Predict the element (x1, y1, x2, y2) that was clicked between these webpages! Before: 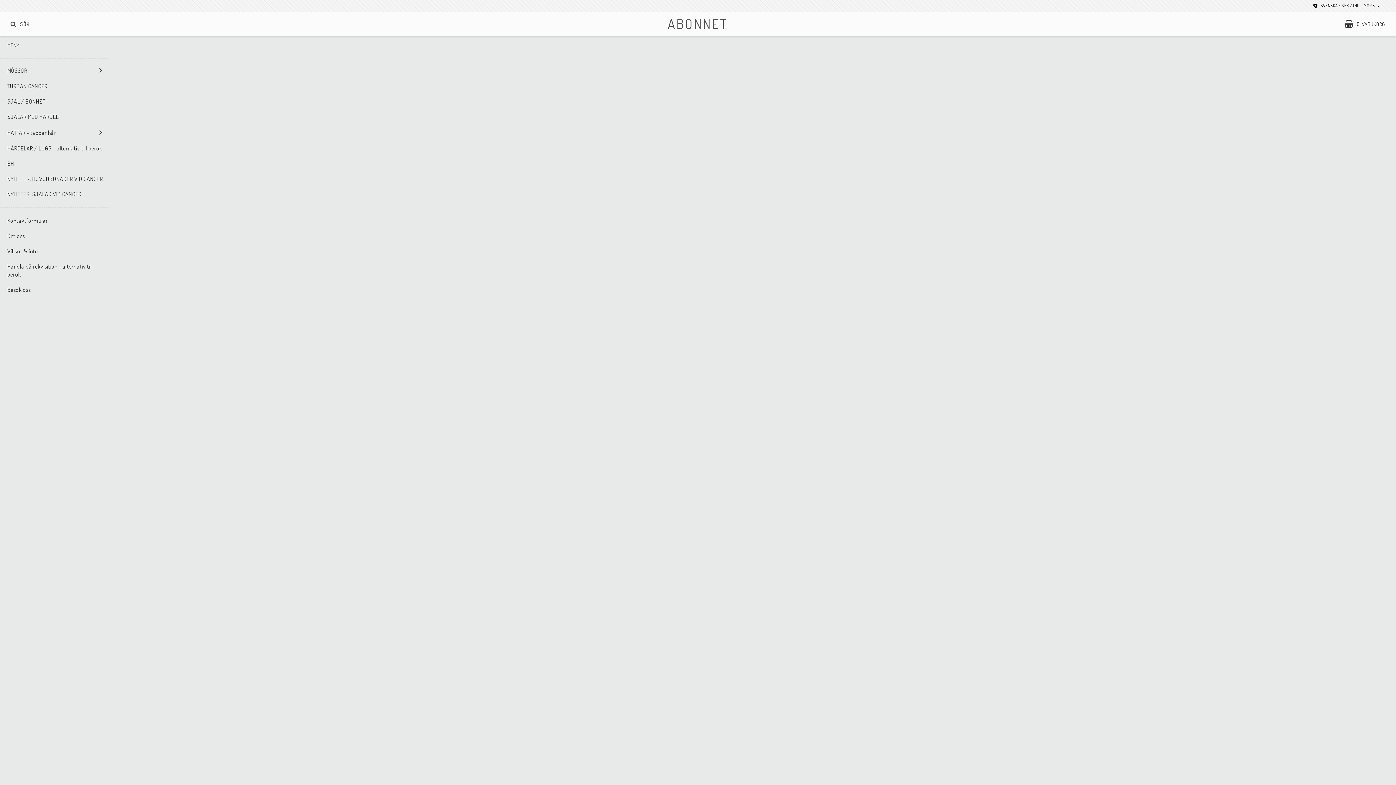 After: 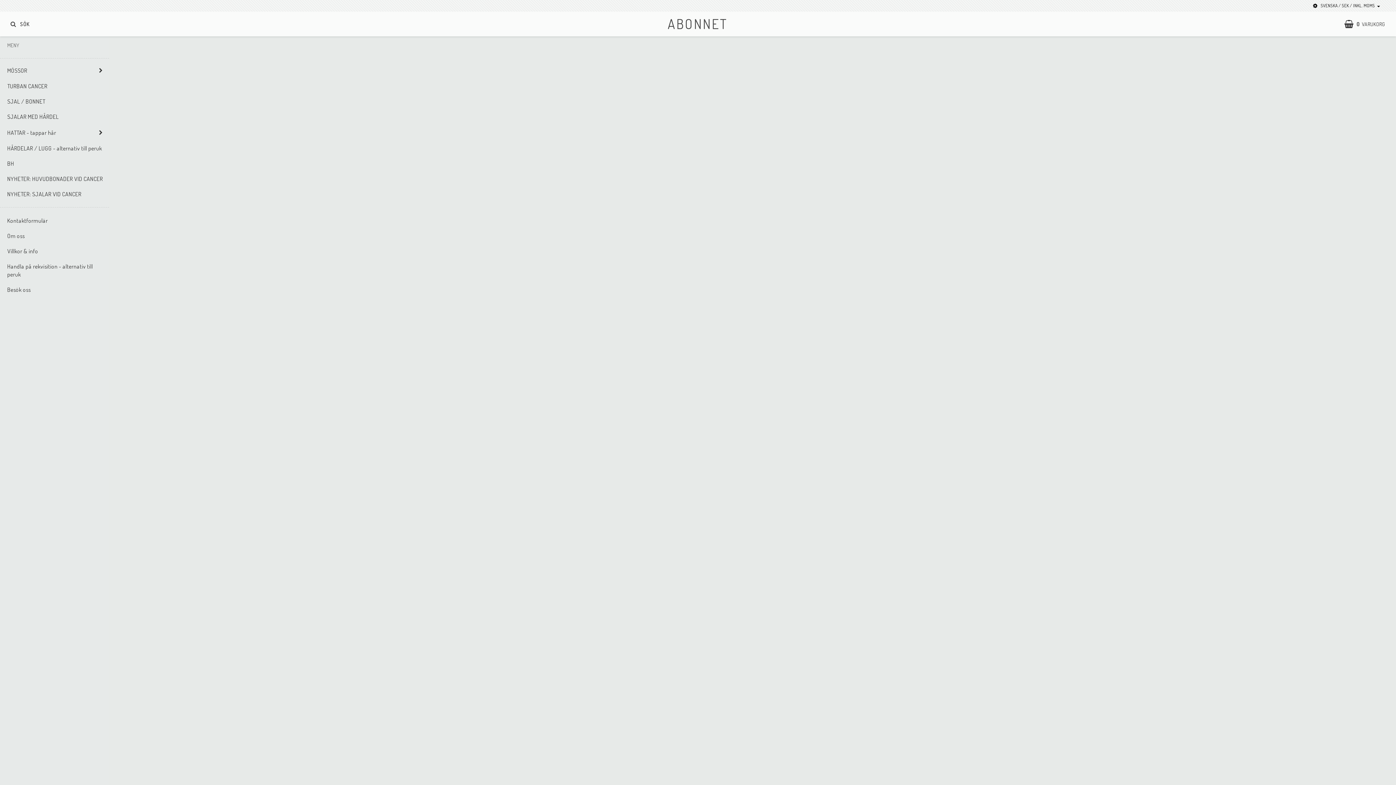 Action: label: KÖP bbox: (757, 471, 775, 483)